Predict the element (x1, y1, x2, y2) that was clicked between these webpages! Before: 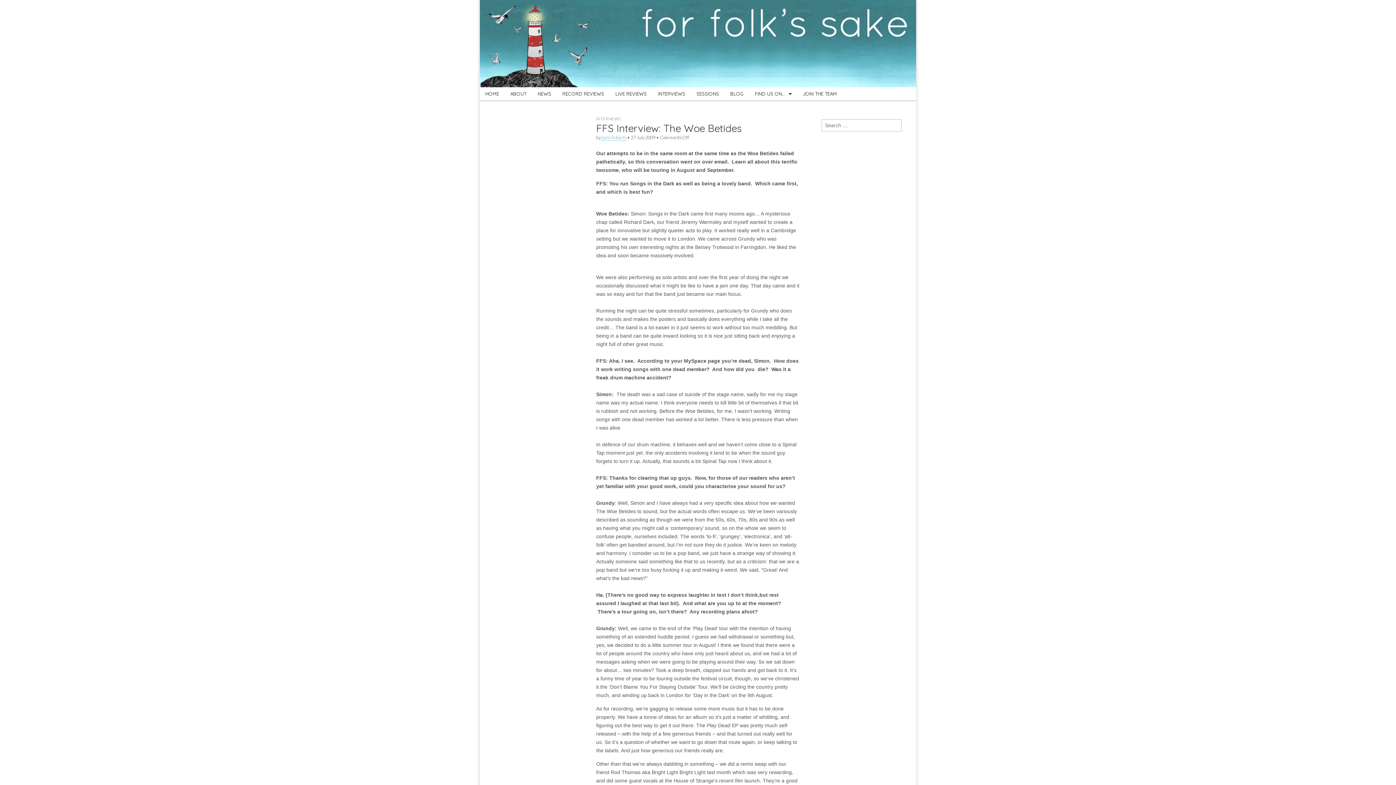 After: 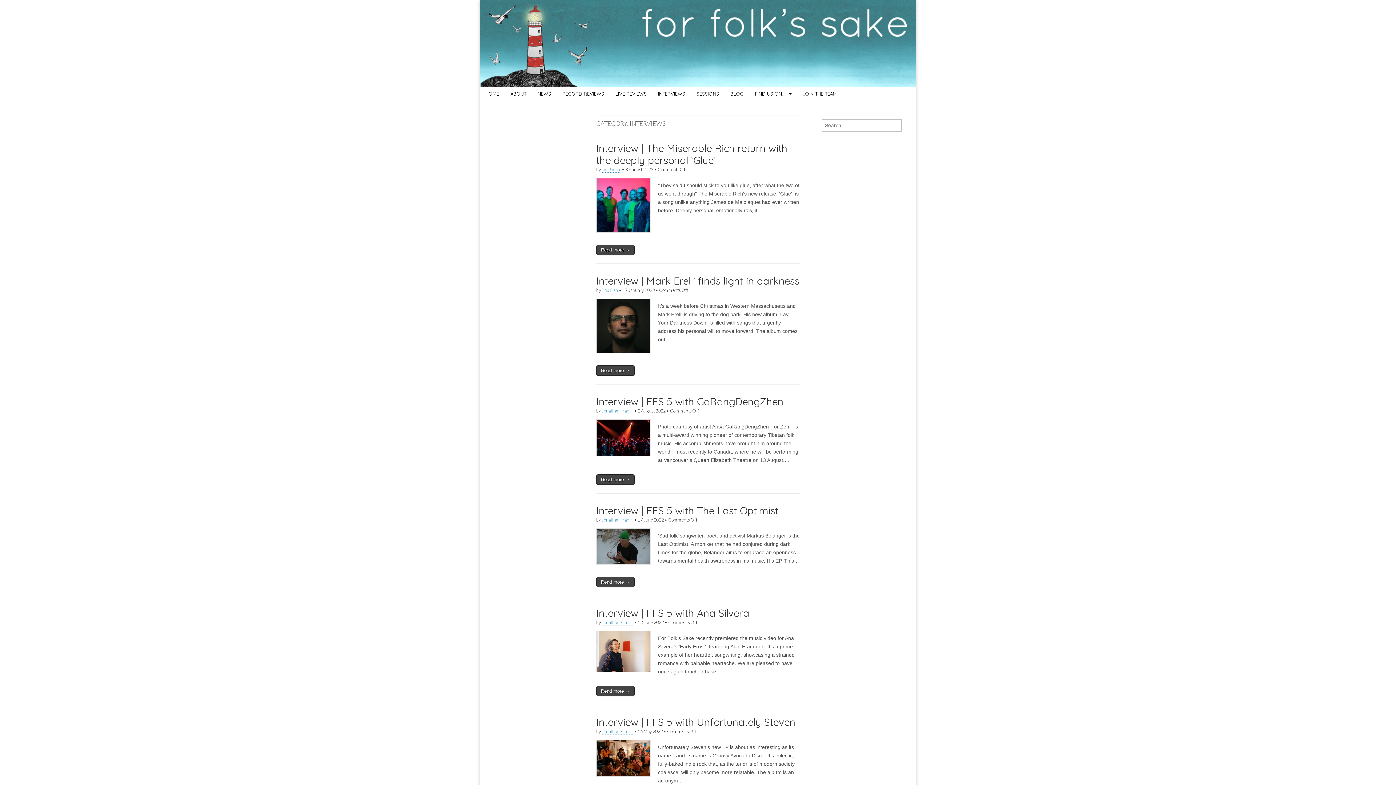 Action: bbox: (596, 116, 620, 121) label: INTERVIEWS